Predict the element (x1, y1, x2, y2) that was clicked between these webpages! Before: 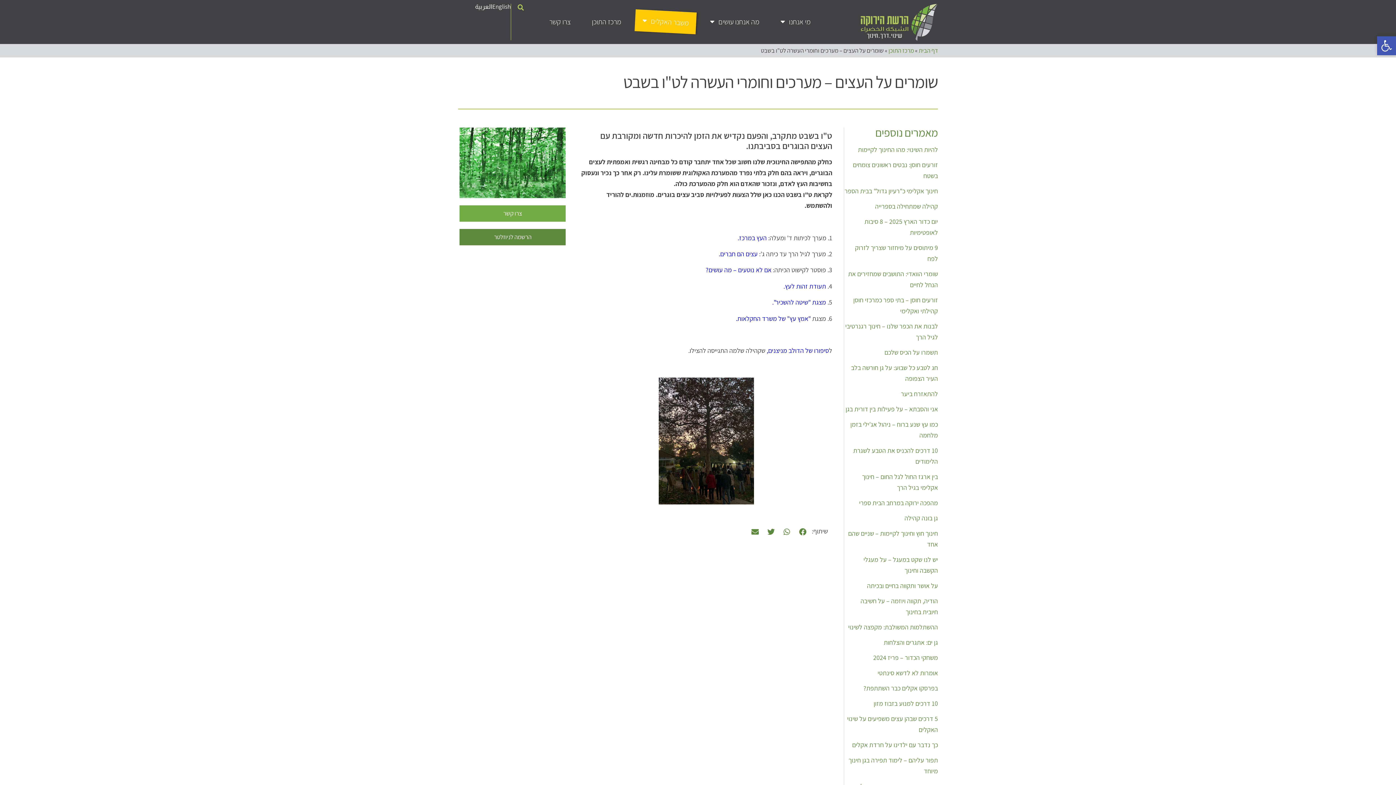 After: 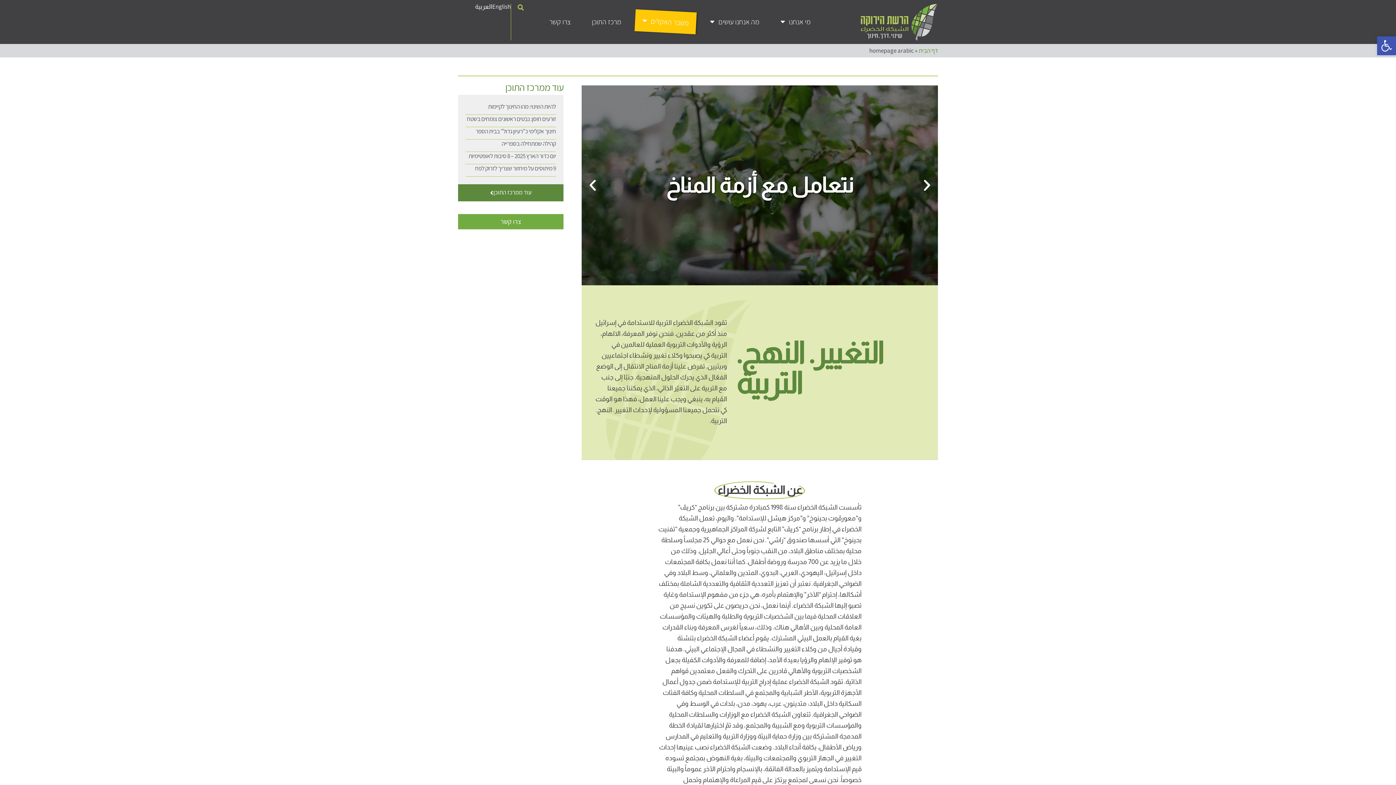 Action: label: العربية bbox: (475, 3, 492, 10)